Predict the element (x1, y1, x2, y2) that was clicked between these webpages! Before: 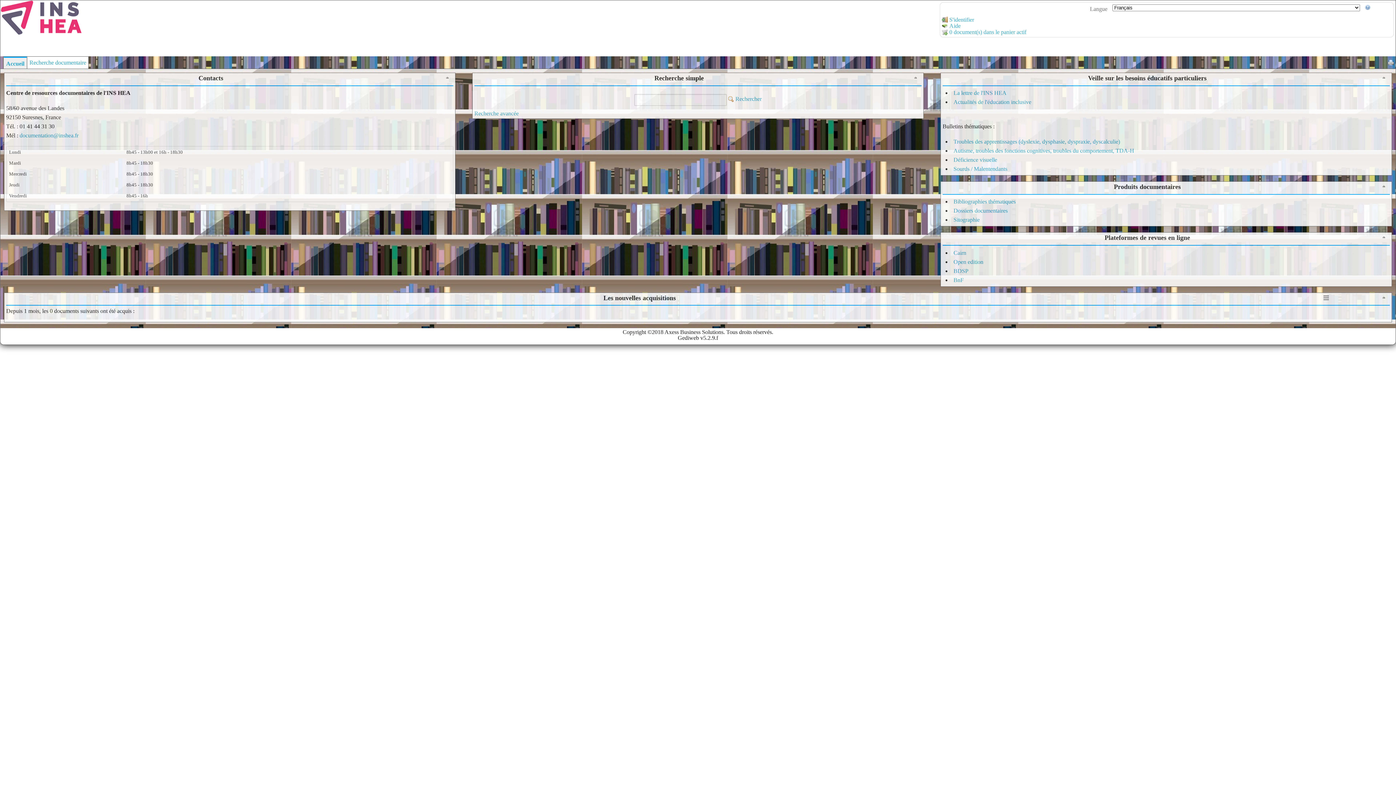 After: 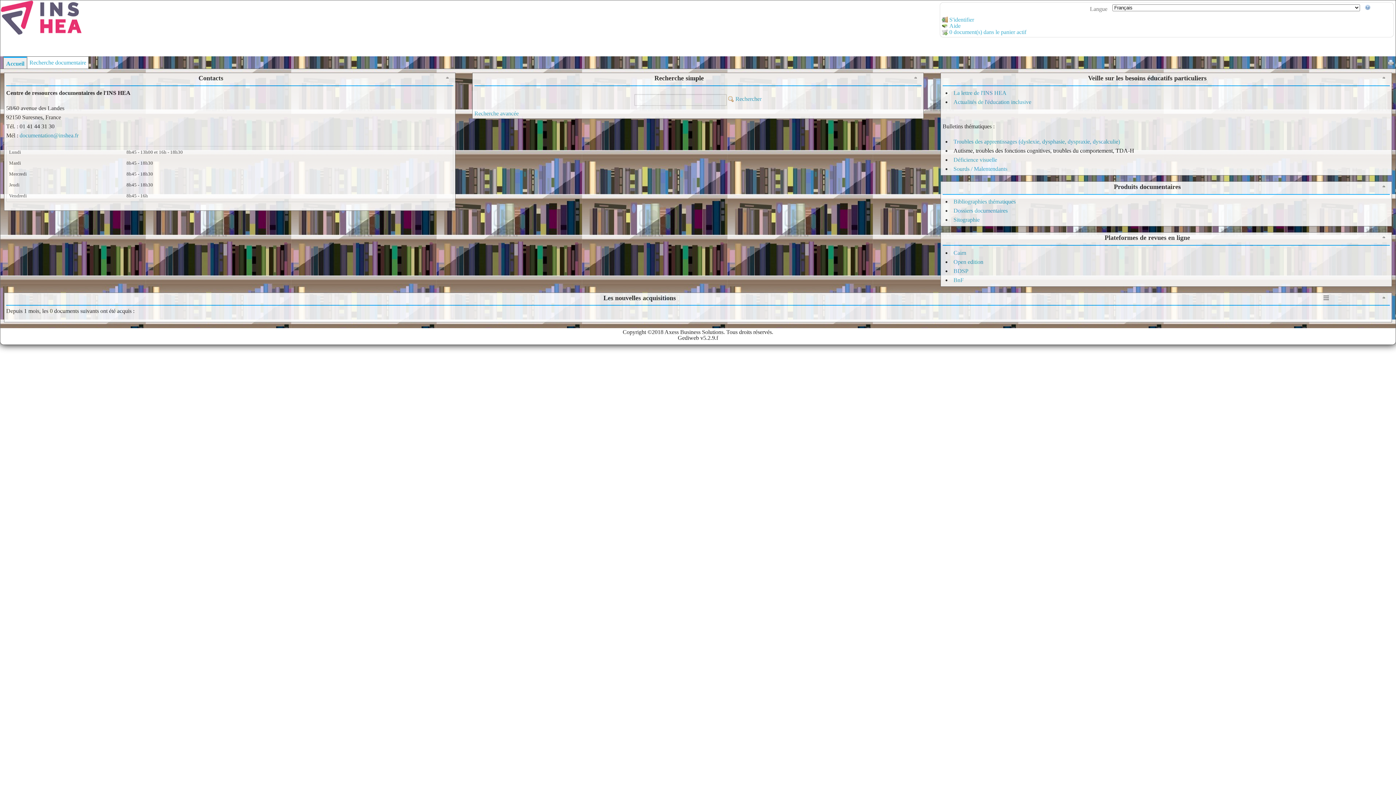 Action: bbox: (953, 147, 1134, 153) label: Autisme, troubles des fonctions cognitives, troubles du comportement, TDA-H